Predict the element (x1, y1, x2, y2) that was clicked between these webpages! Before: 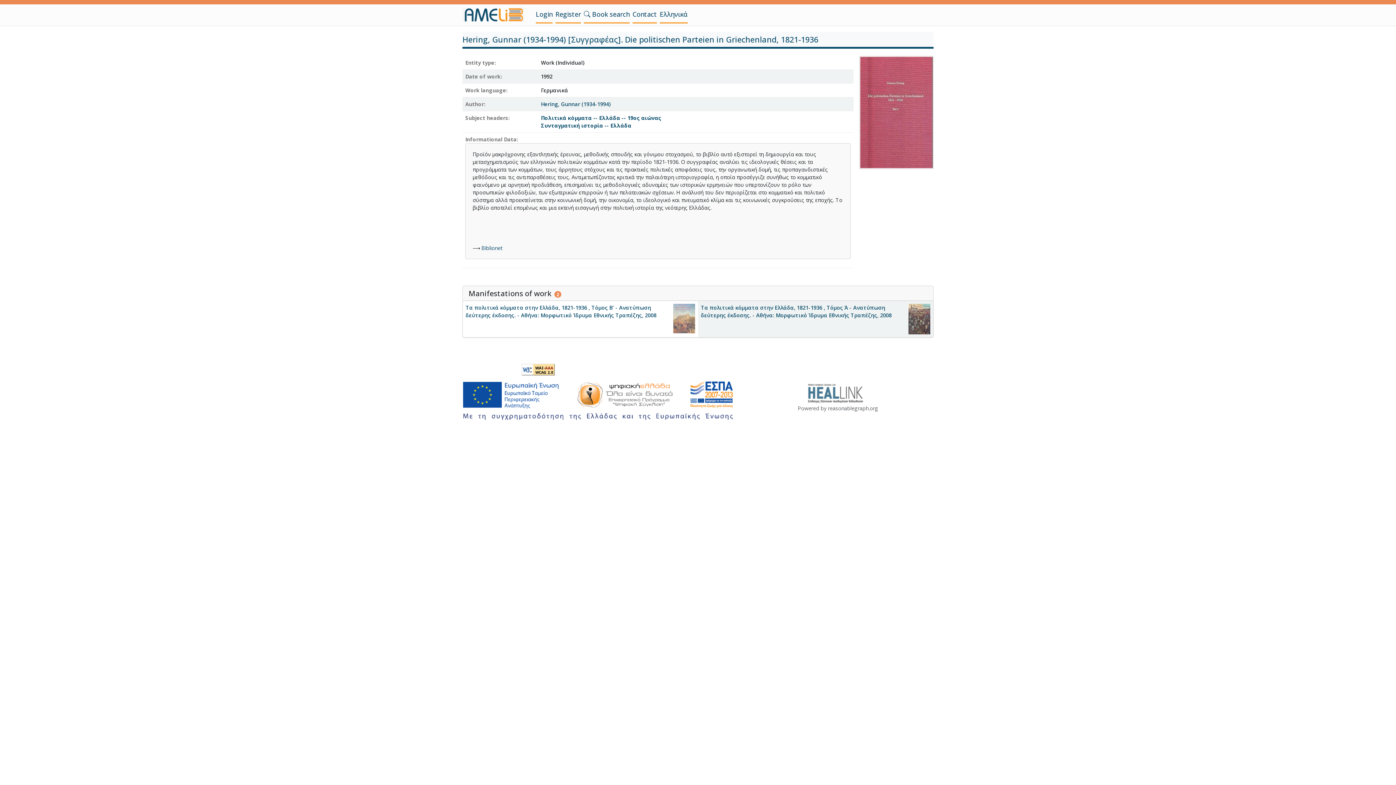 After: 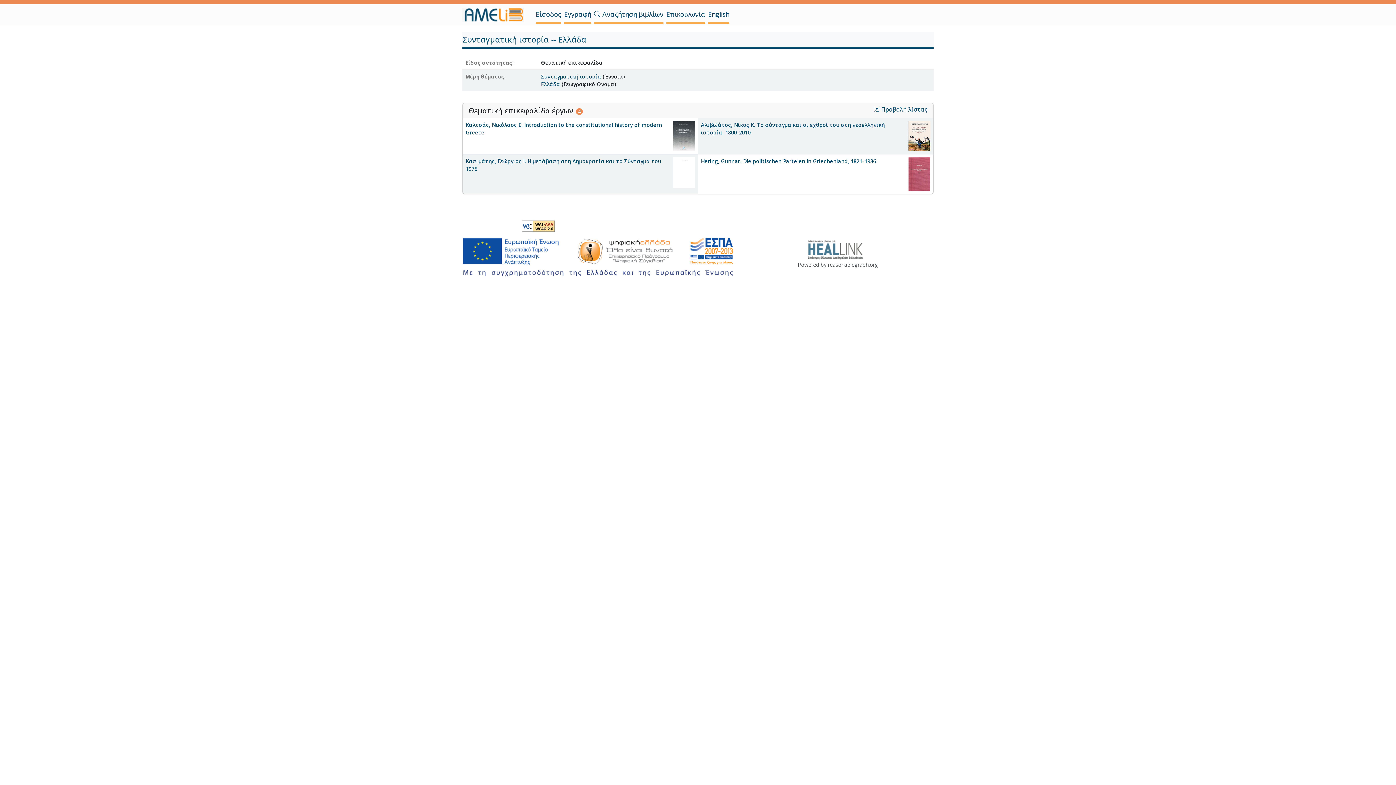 Action: label: Συνταγματική ιστορία -- Ελλάδα bbox: (541, 122, 631, 128)